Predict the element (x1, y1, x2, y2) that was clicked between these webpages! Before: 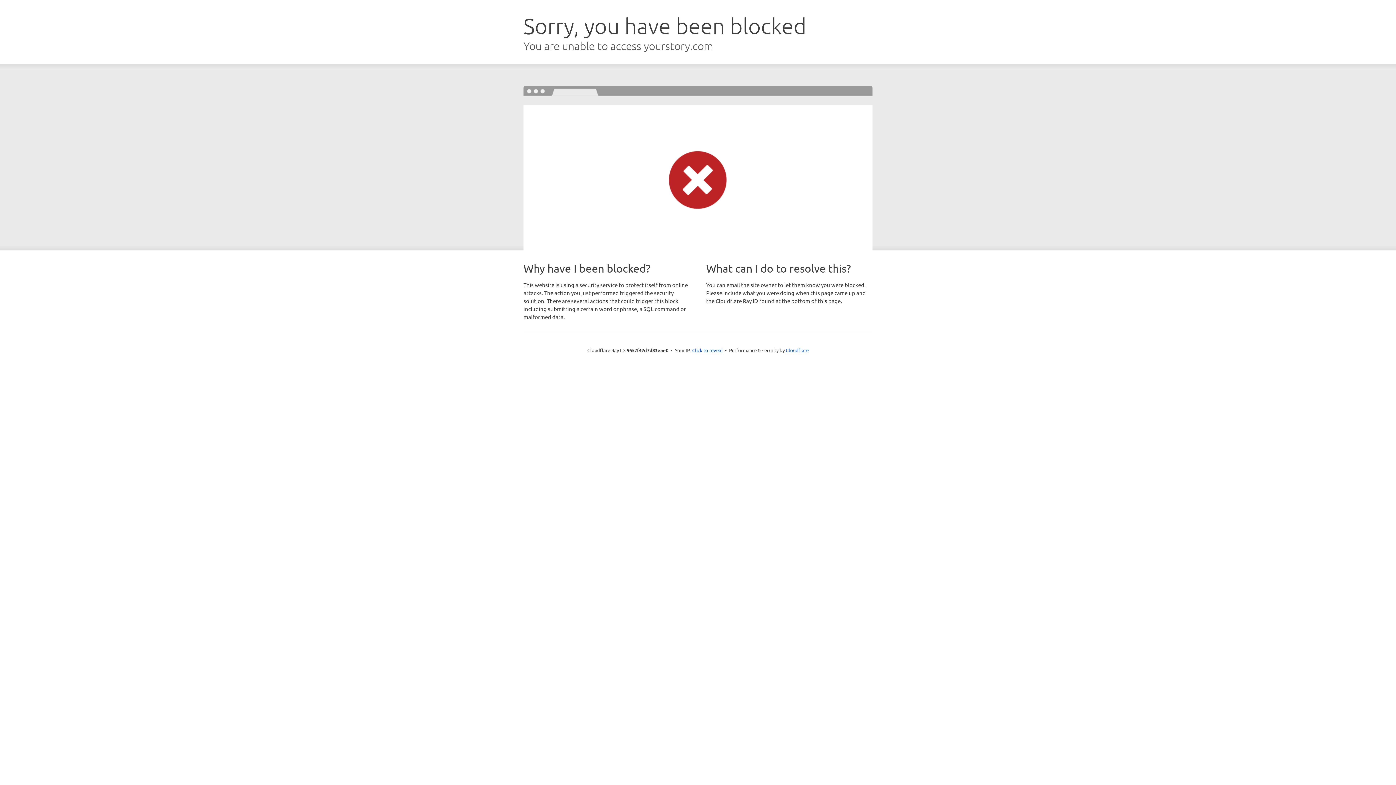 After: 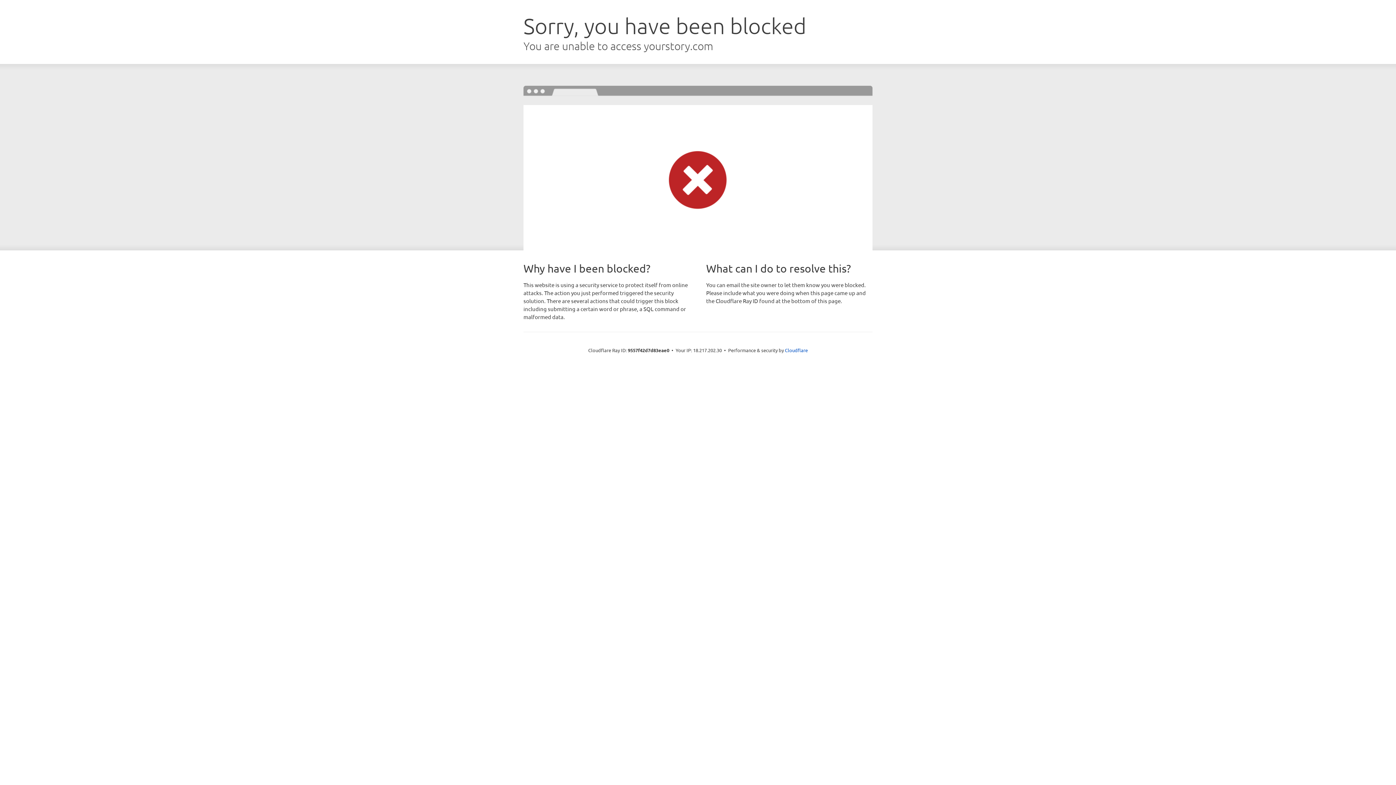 Action: bbox: (692, 346, 722, 353) label: Click to reveal